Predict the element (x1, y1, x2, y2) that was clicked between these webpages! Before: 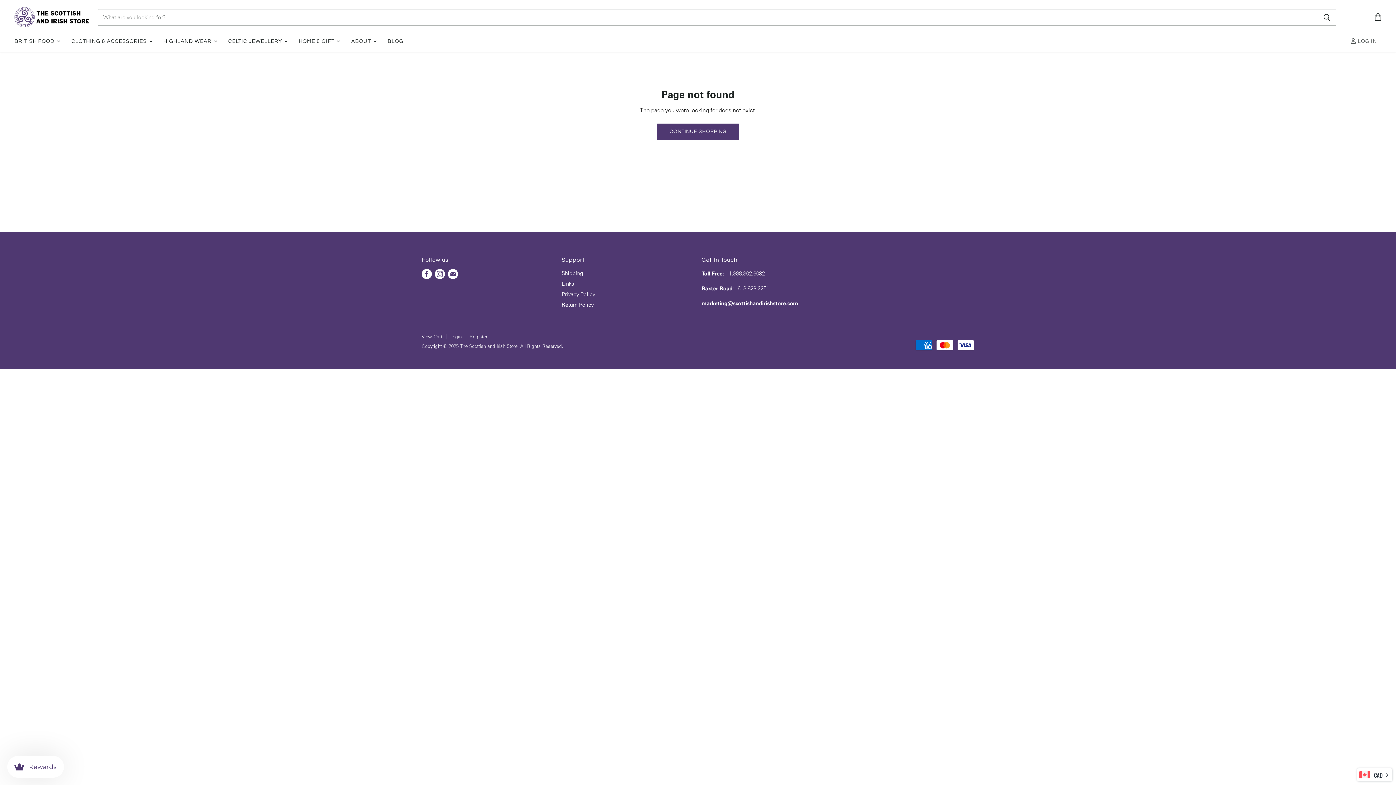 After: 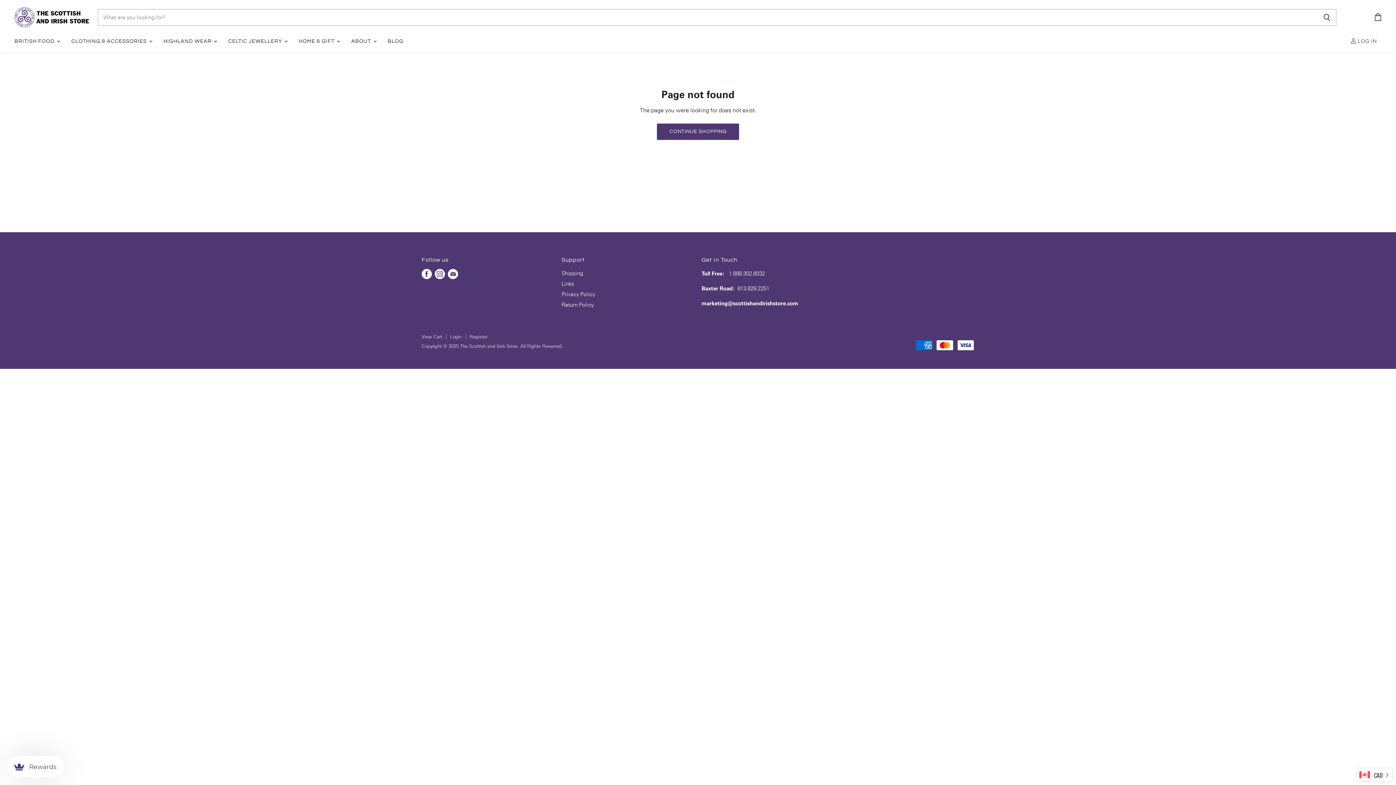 Action: label: Find us on Instagram bbox: (433, 267, 446, 280)